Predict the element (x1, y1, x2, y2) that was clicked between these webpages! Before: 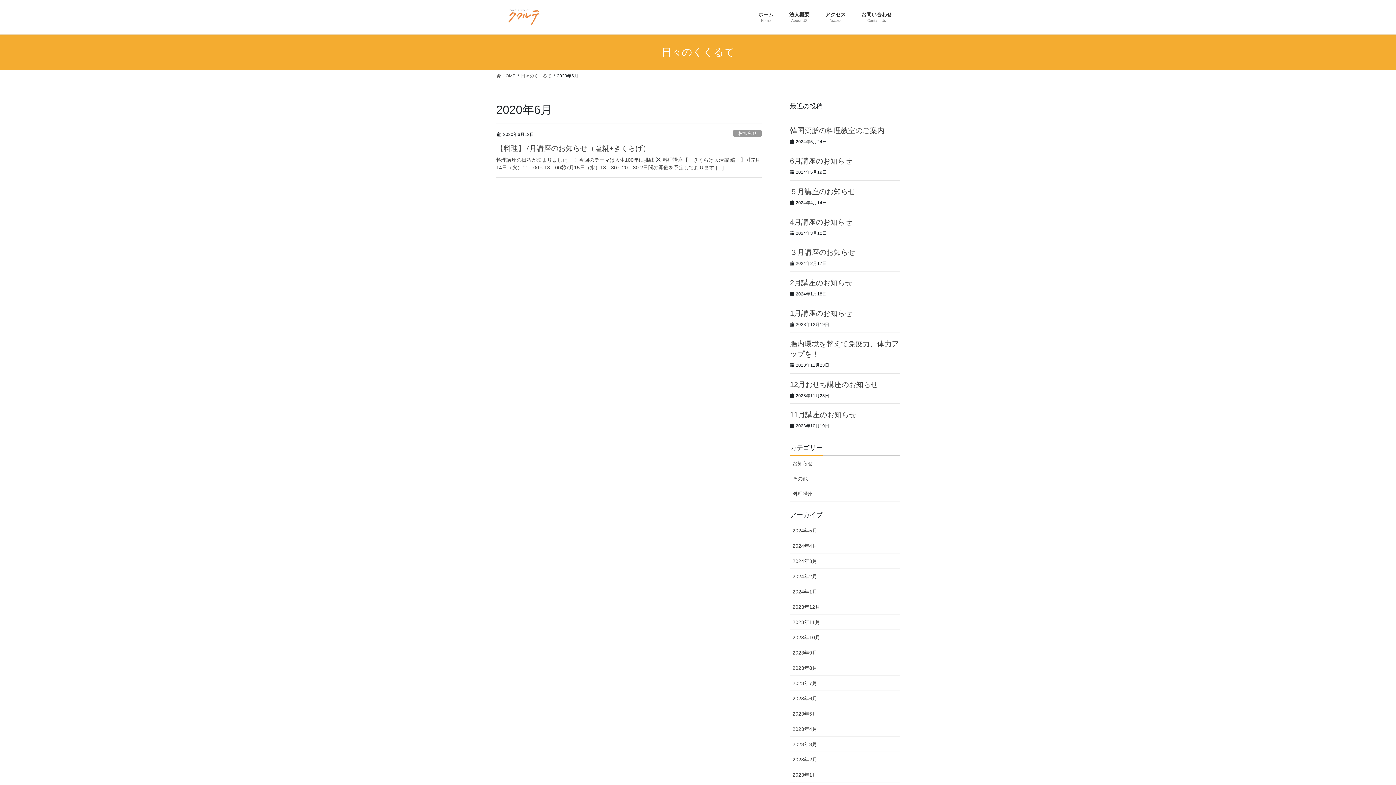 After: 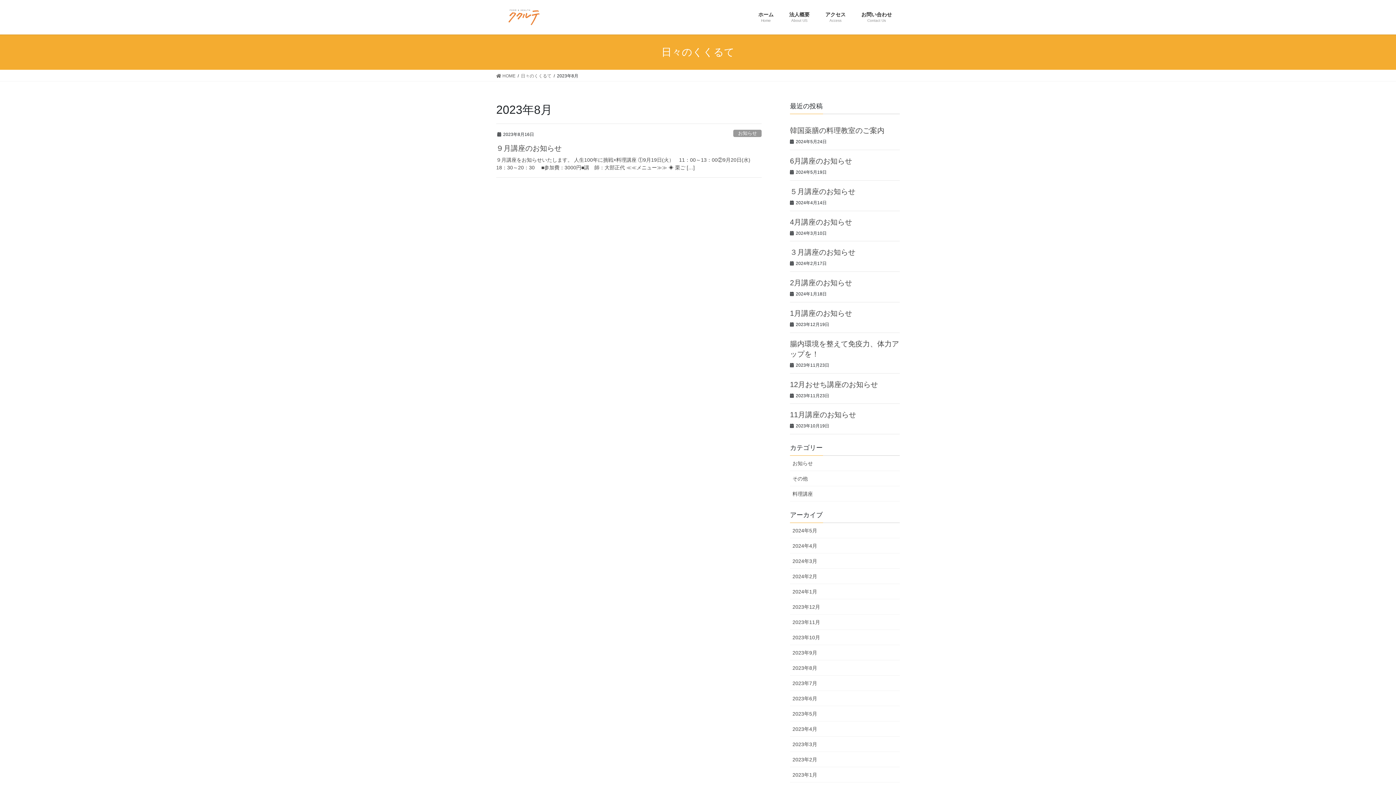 Action: label: 2023年8月 bbox: (790, 660, 900, 676)